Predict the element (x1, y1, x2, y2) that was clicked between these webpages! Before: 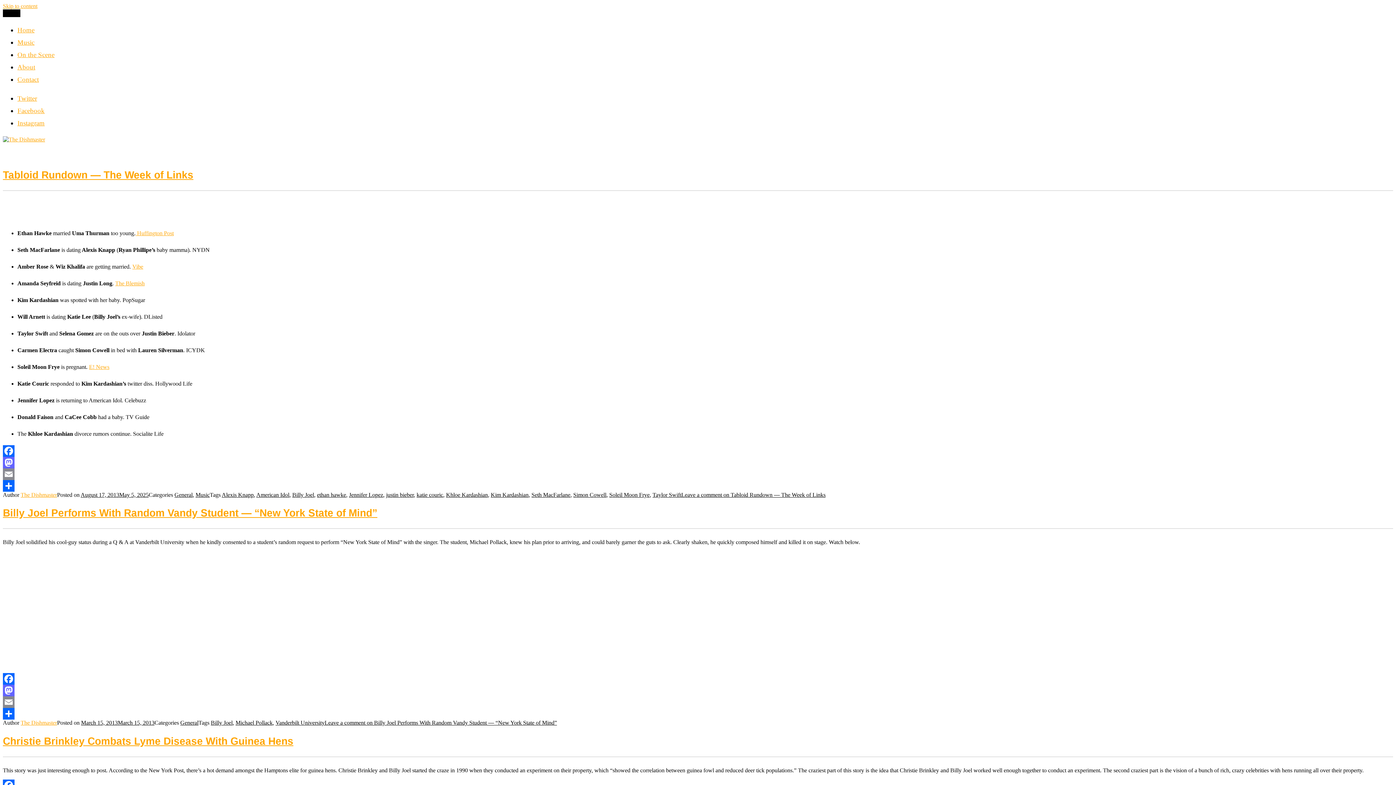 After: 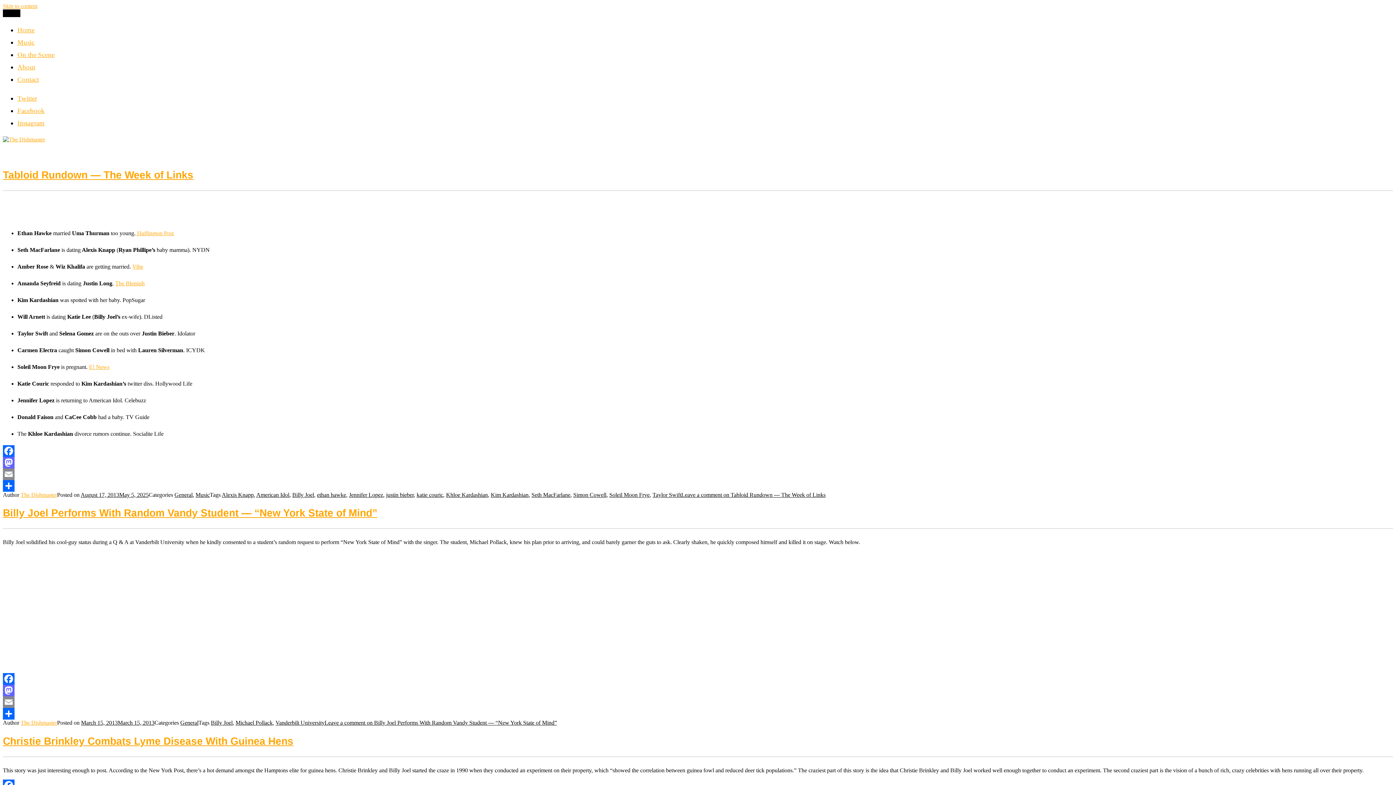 Action: bbox: (2, 468, 1393, 480) label: Email